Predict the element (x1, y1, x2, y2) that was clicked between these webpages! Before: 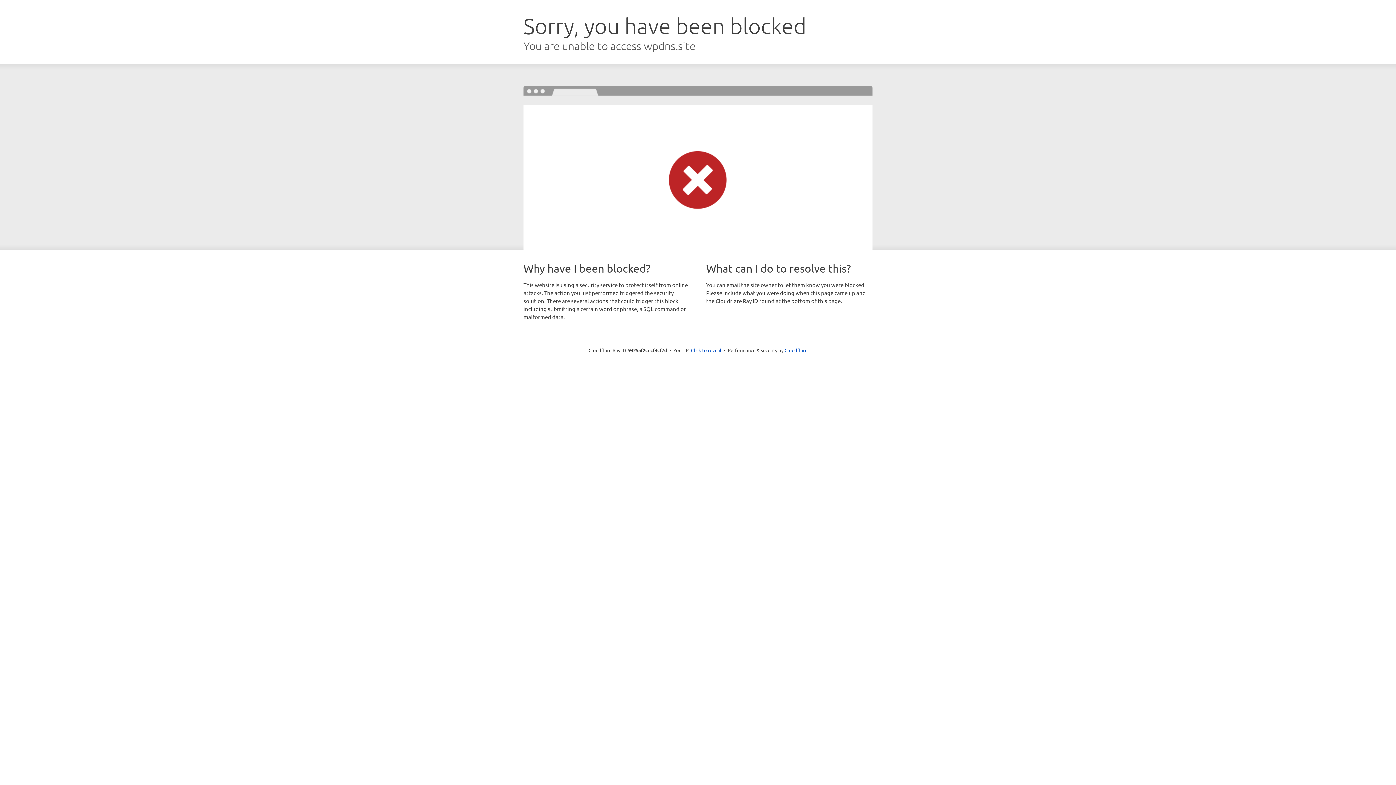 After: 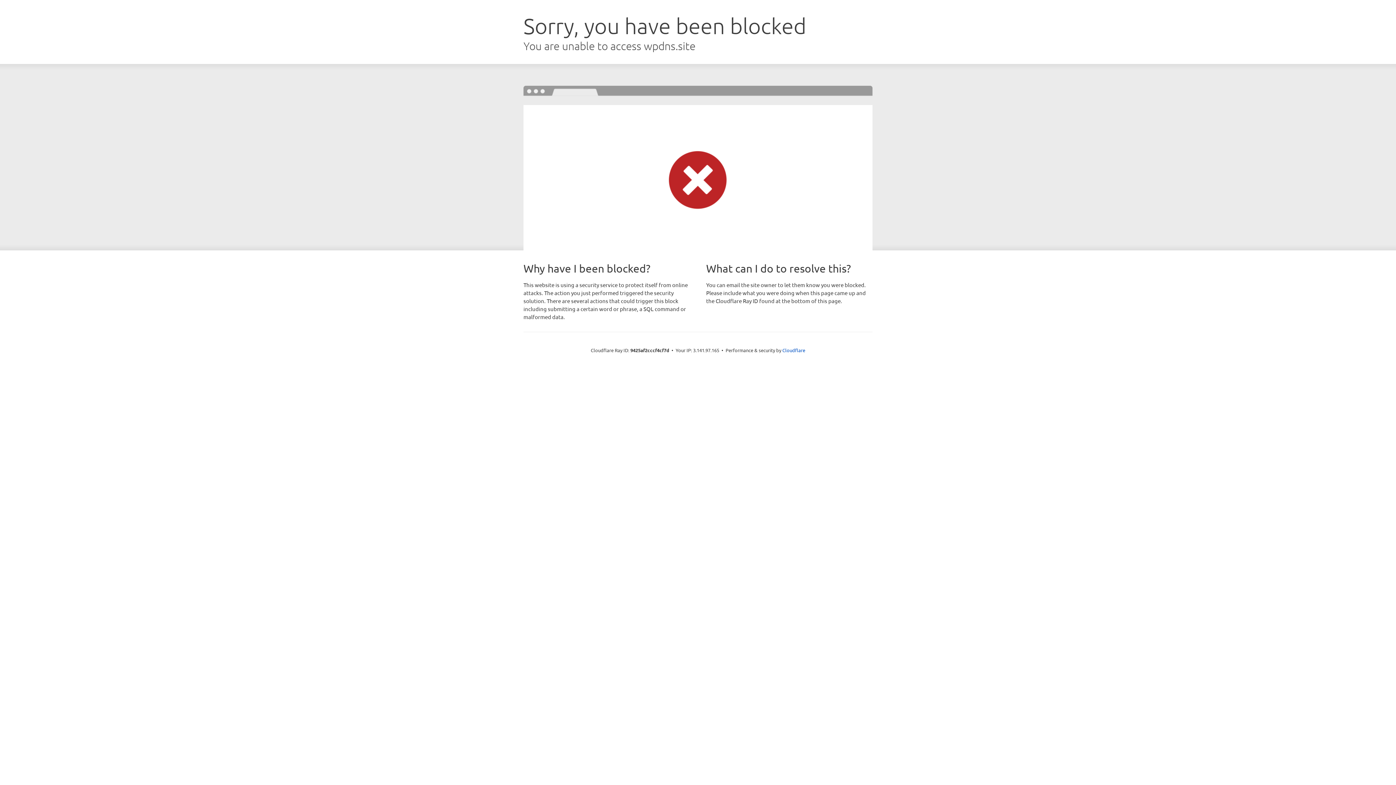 Action: label: Click to reveal bbox: (691, 346, 721, 353)